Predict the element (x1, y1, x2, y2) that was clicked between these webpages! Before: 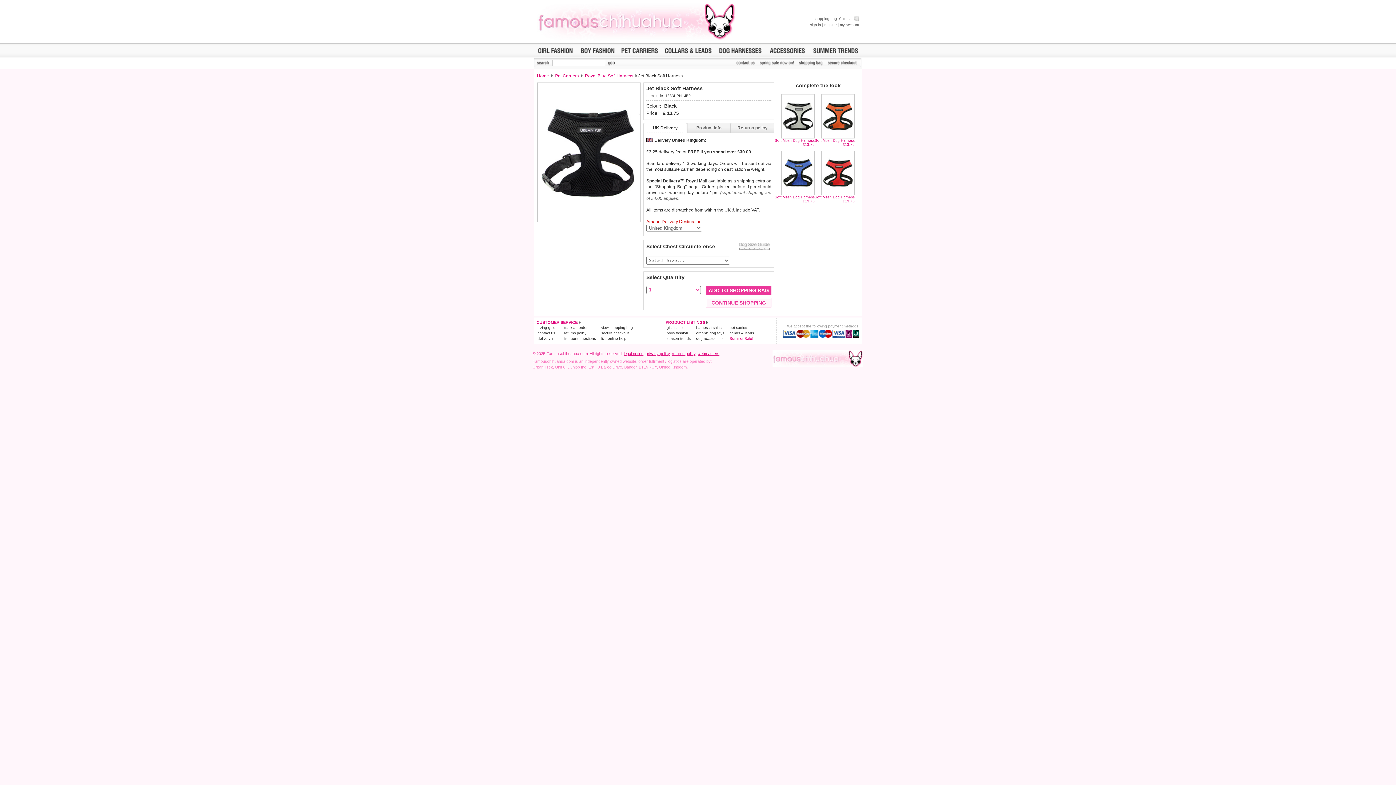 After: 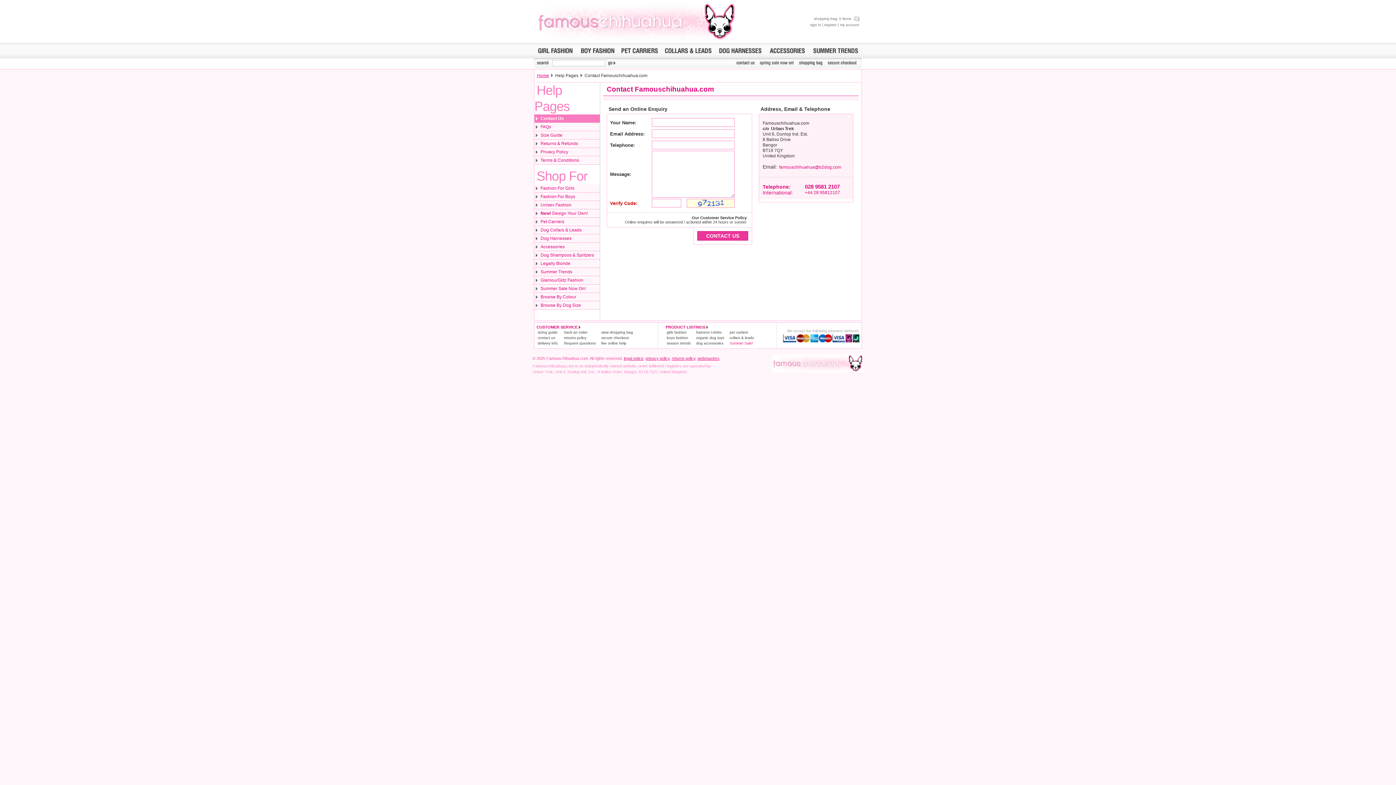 Action: label: contact us bbox: (537, 331, 555, 335)